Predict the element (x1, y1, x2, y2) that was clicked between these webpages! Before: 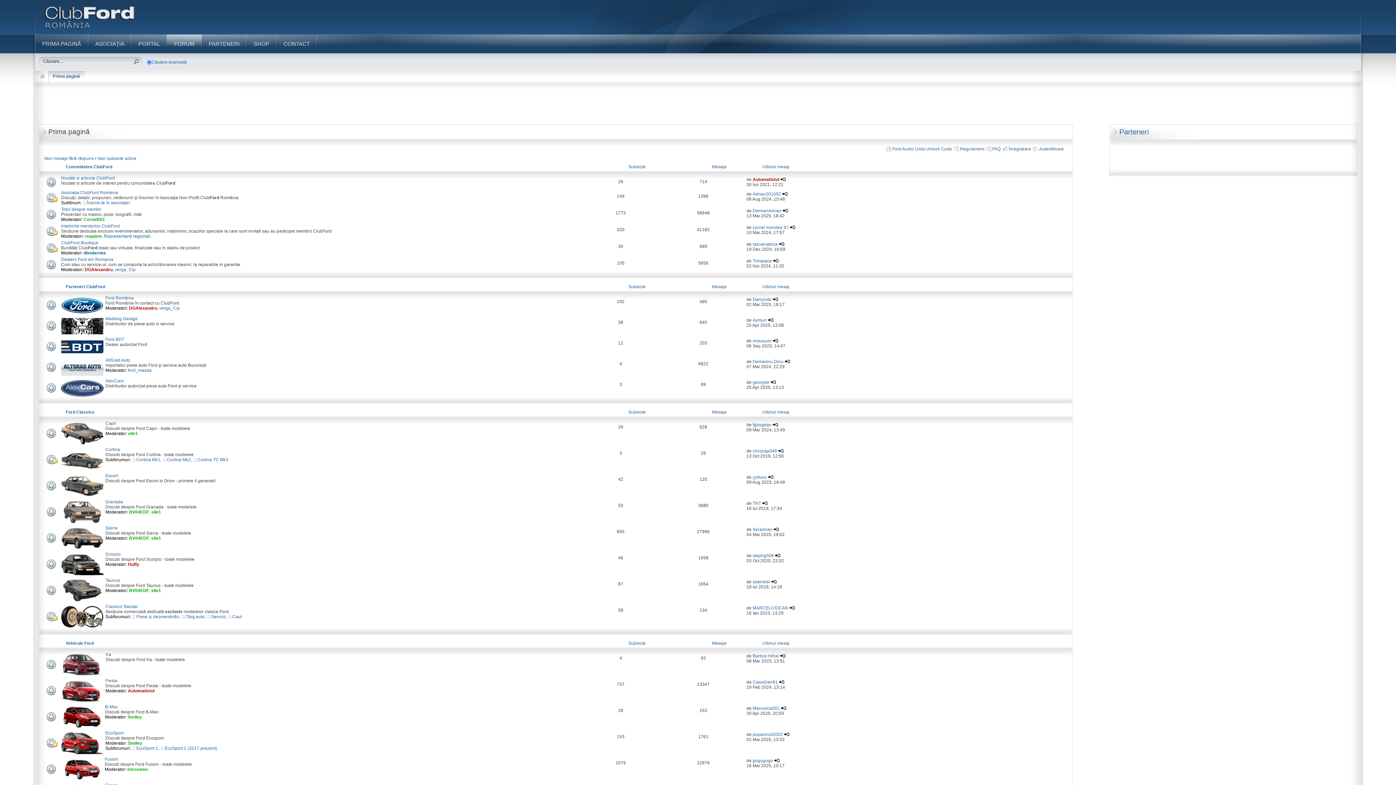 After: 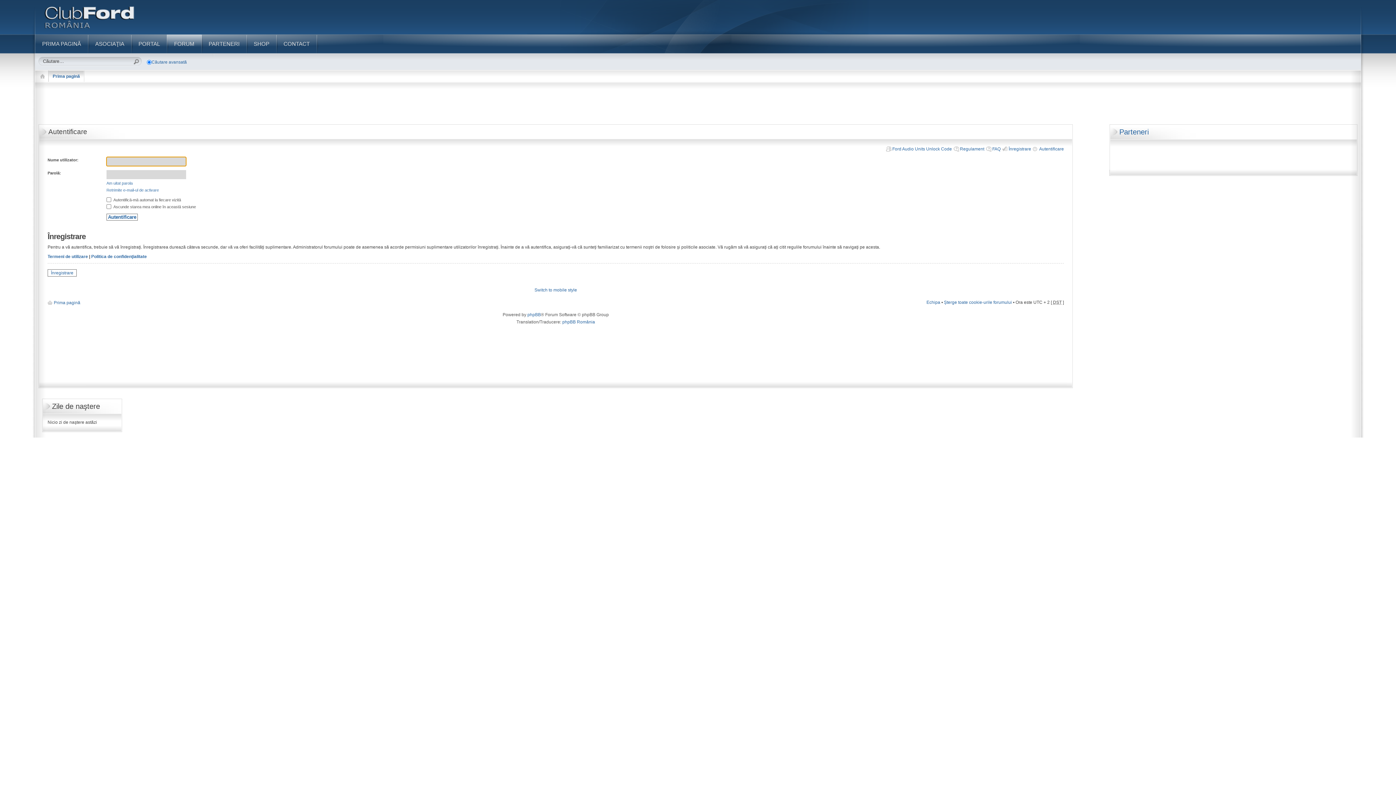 Action: label: CasioDan91 bbox: (752, 680, 777, 685)